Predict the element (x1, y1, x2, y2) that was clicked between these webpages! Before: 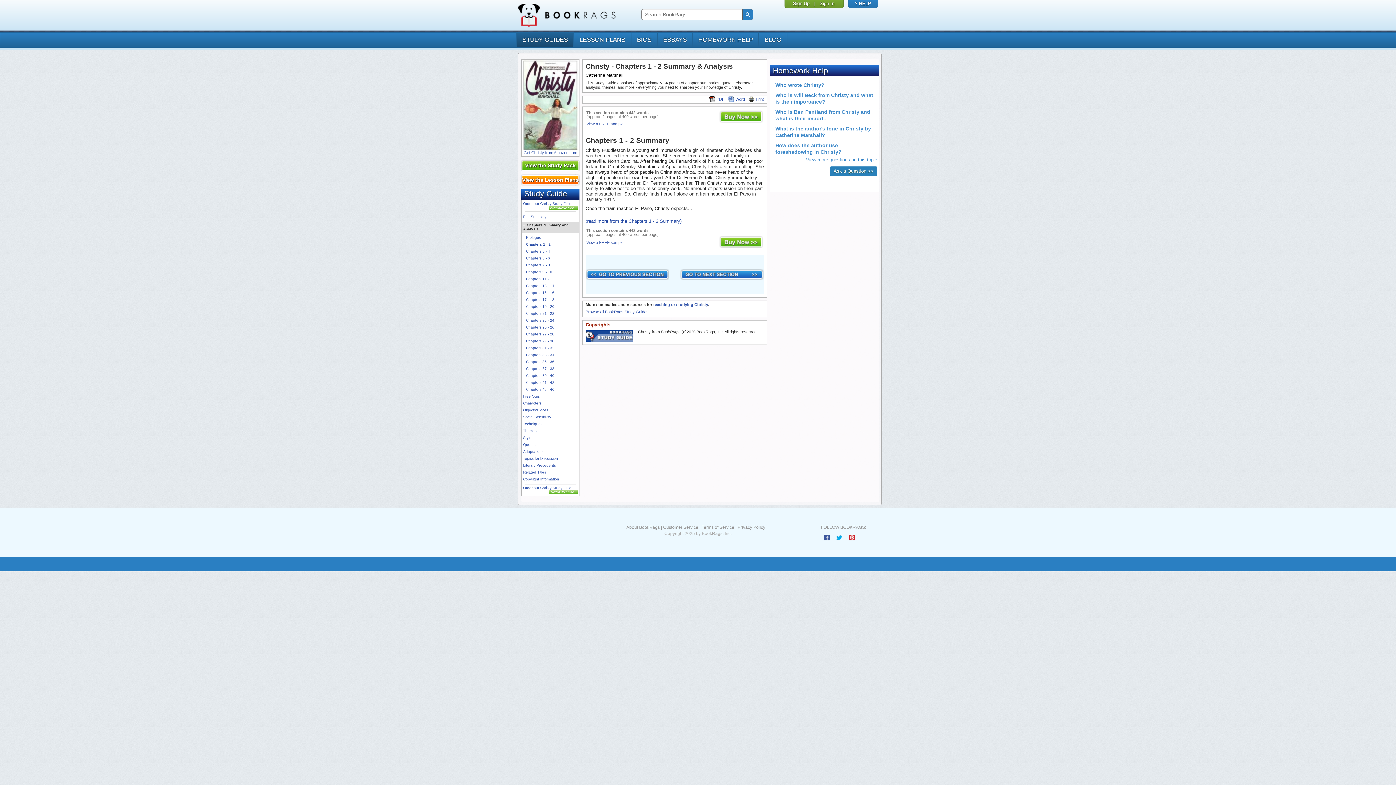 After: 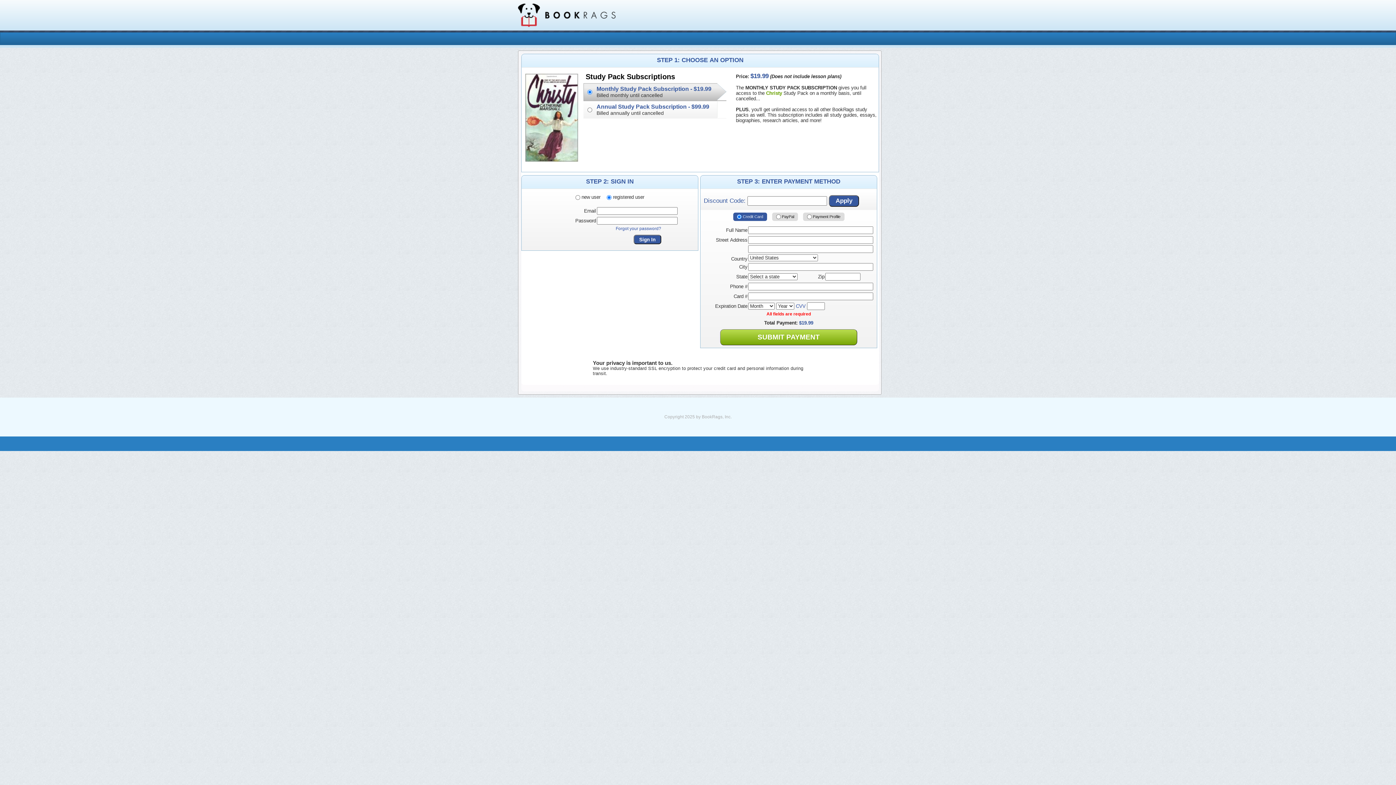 Action: label: Order our Christy Study Guide

DOWNLOAD NOW bbox: (523, 201, 573, 205)